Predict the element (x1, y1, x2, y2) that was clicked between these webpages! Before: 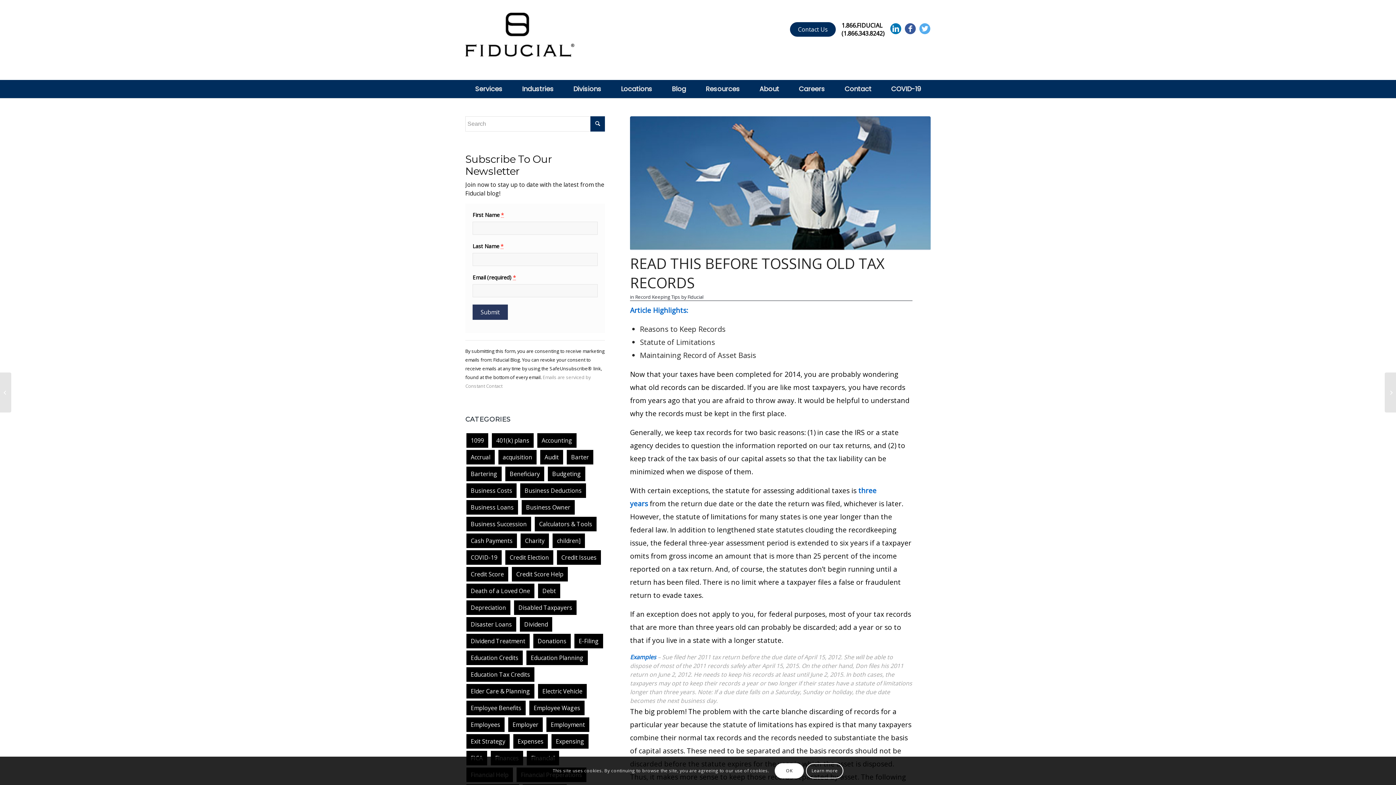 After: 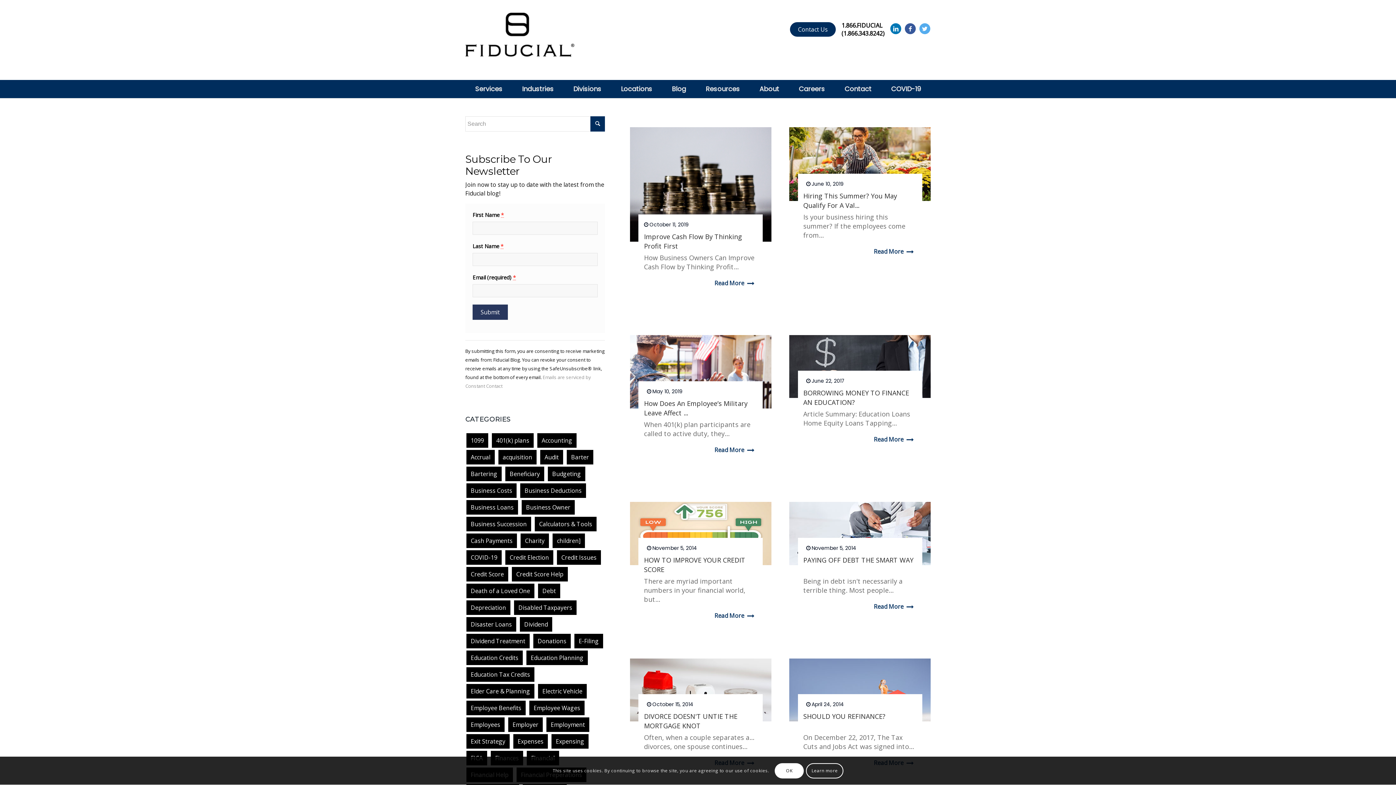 Action: bbox: (561, 553, 596, 561) label: Credit Issues